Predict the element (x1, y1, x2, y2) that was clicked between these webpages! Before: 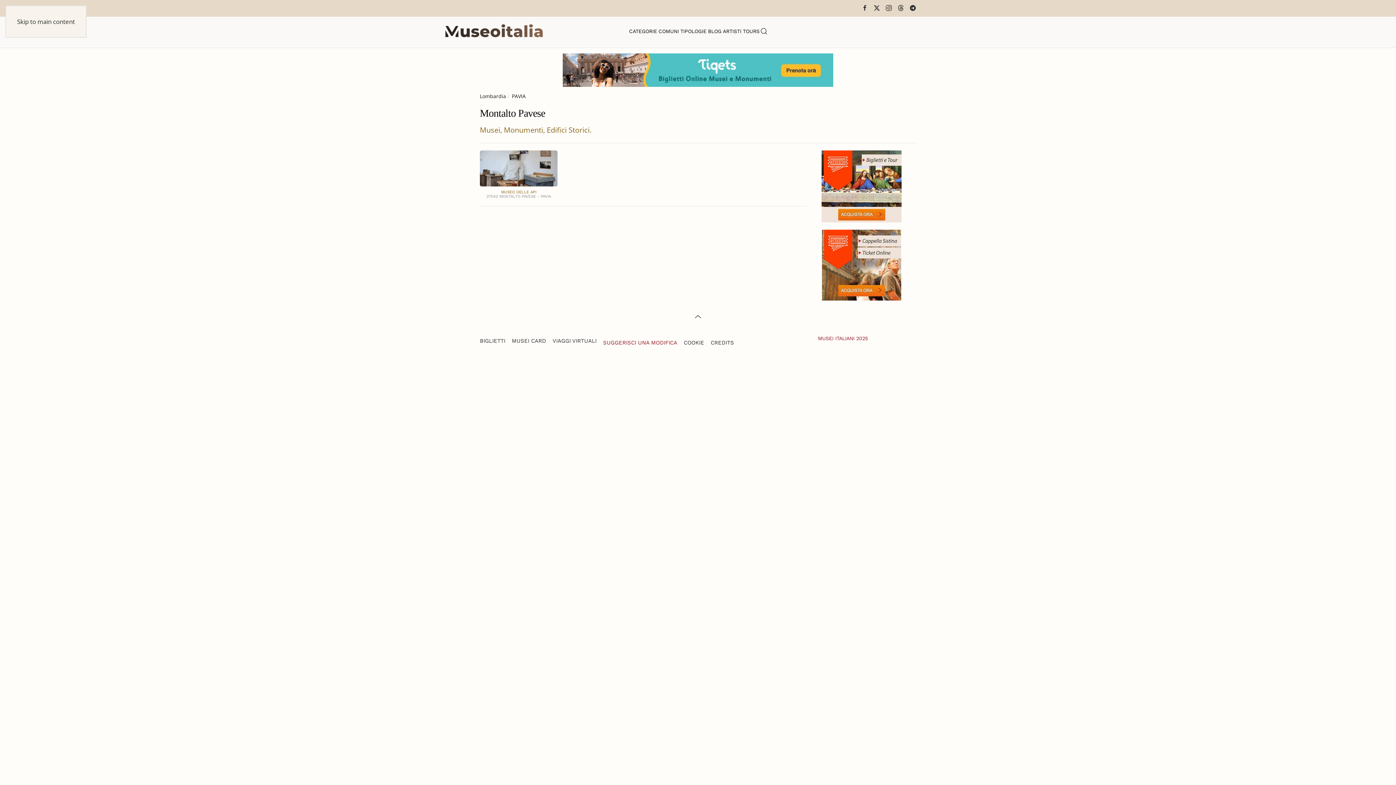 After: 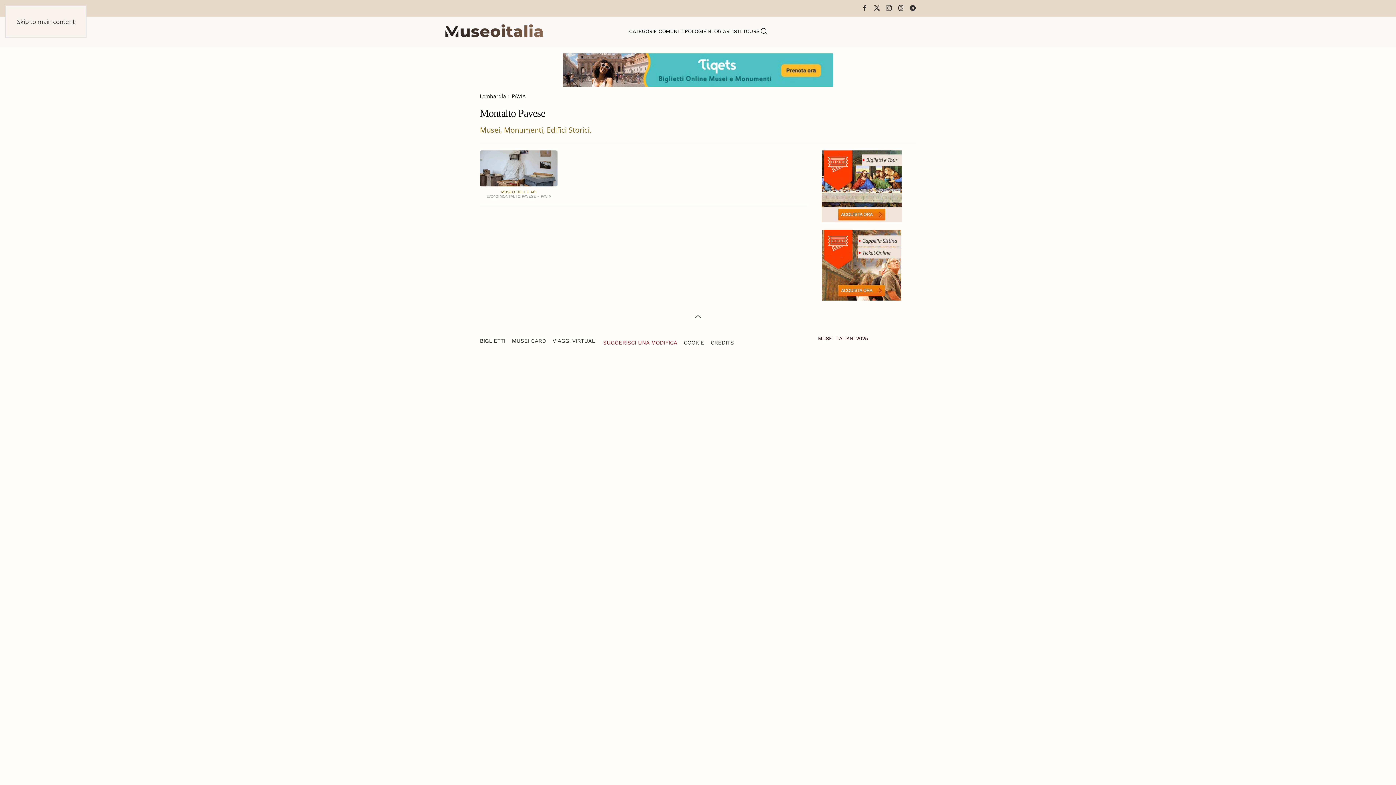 Action: bbox: (818, 335, 868, 341) label: MUSEI ITALIANI 2025